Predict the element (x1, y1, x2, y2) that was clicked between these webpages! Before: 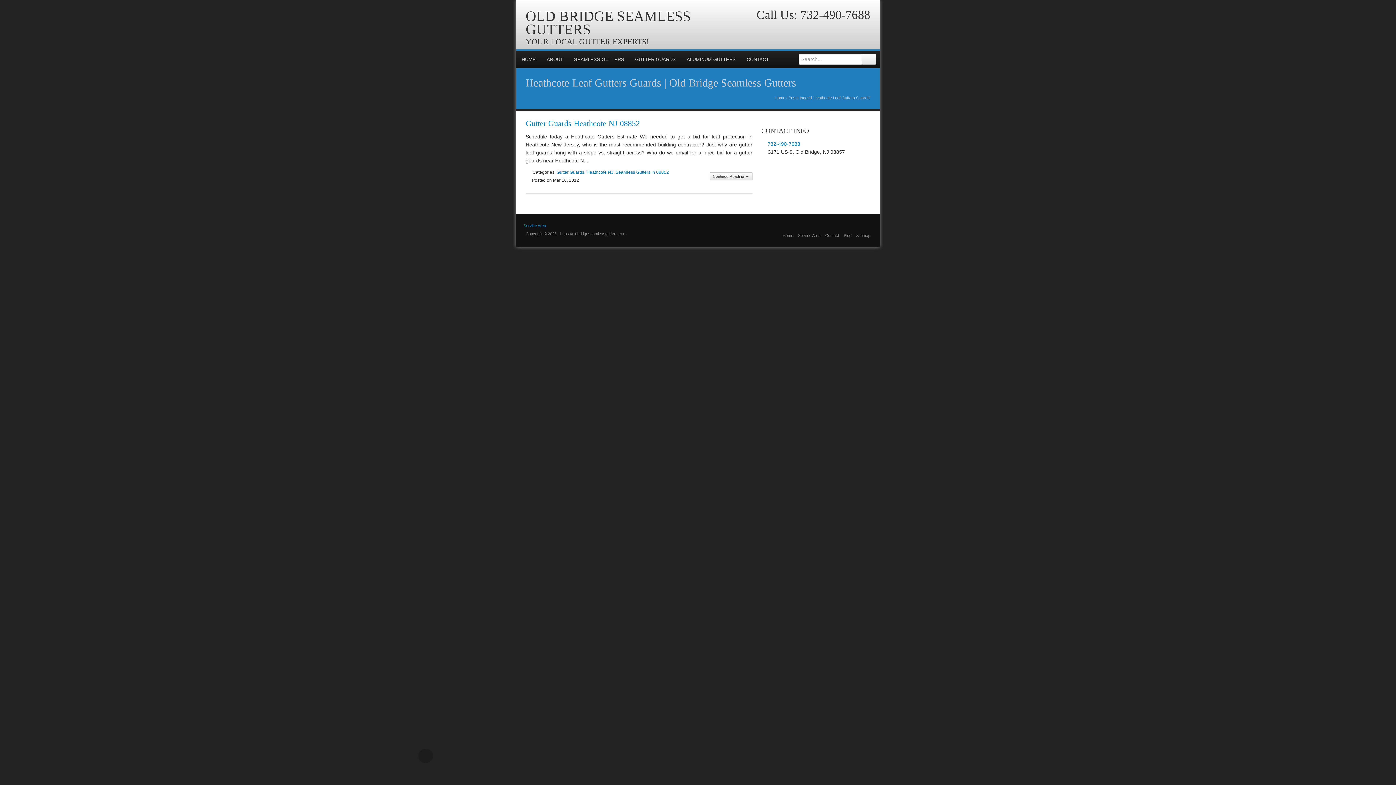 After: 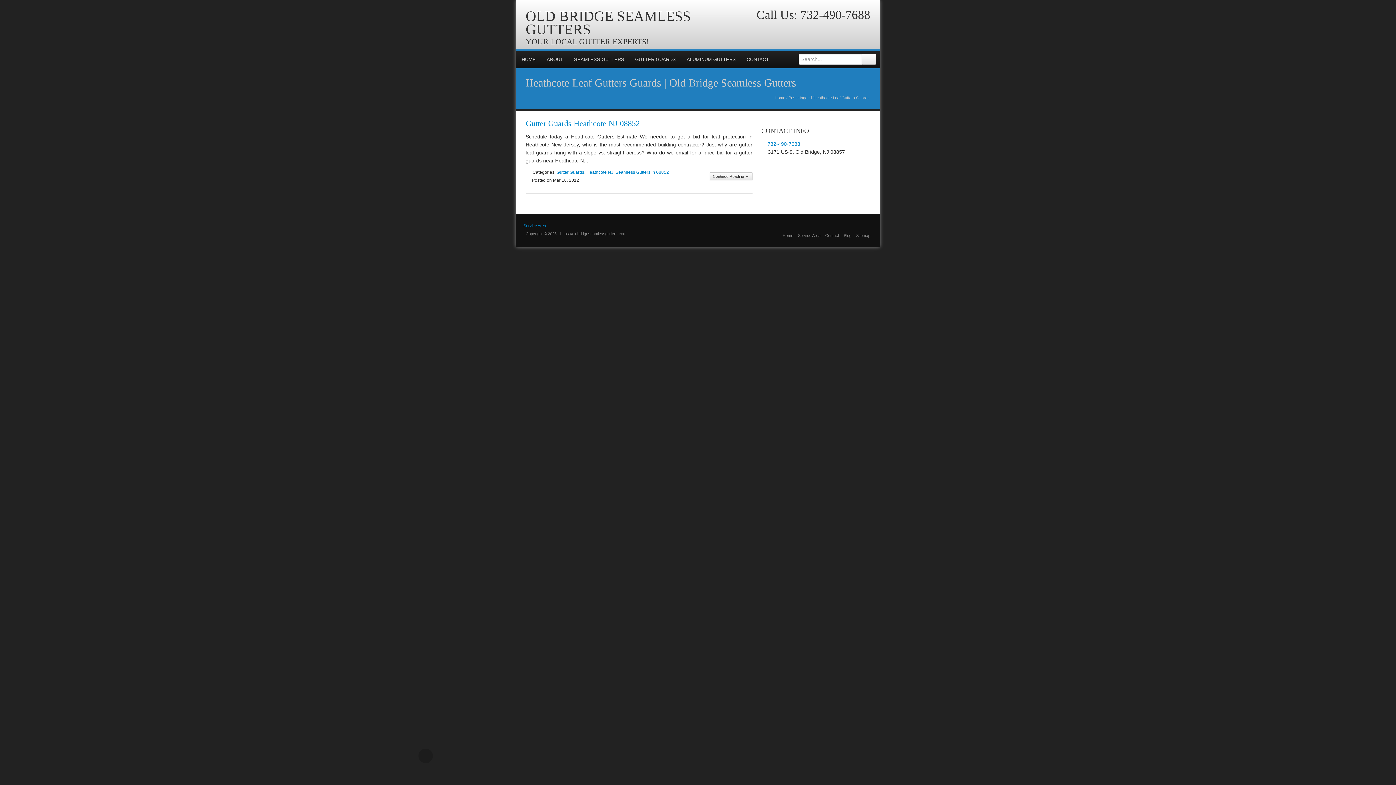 Action: bbox: (840, 156, 852, 167)